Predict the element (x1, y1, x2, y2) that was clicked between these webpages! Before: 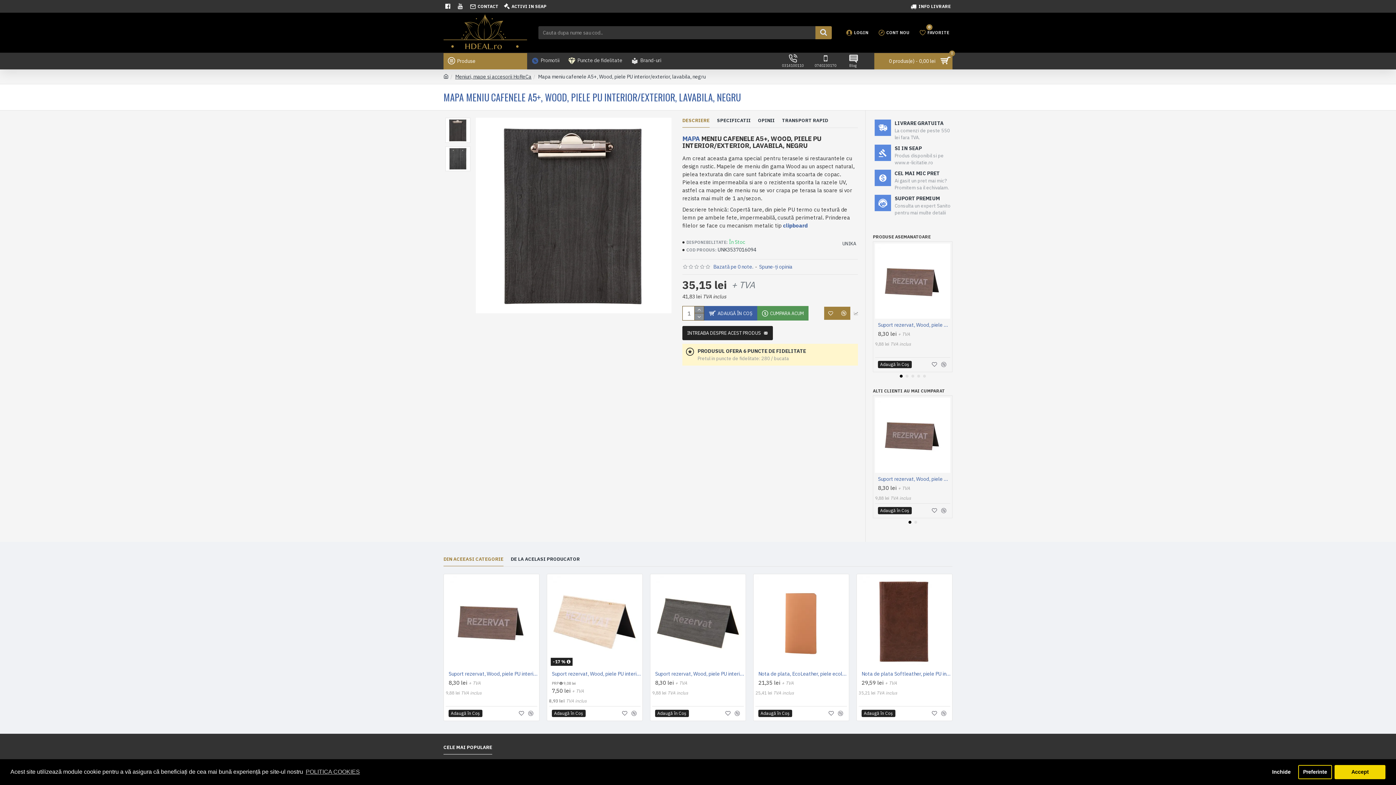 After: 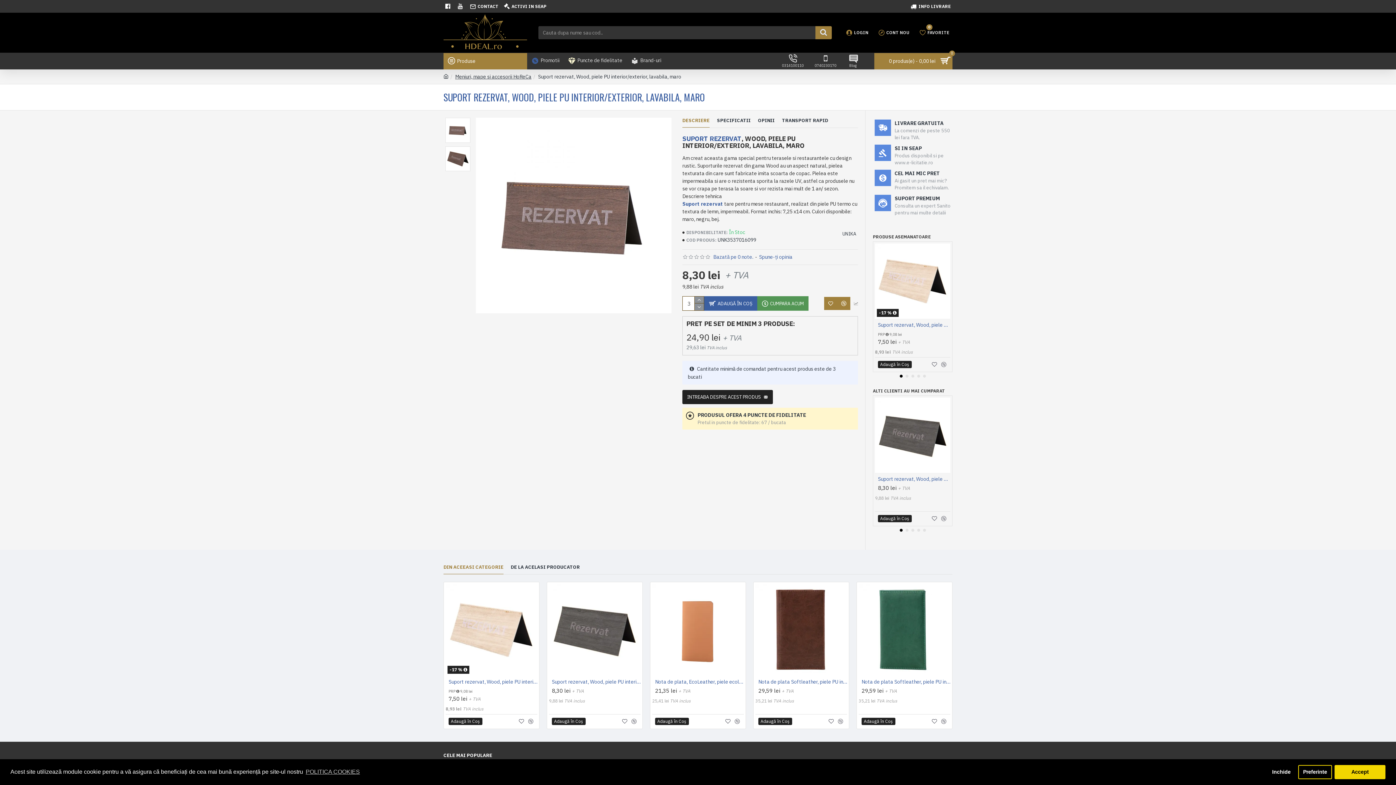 Action: bbox: (448, 670, 537, 677) label: Suport rezervat, Wood, piele PU interior/exterior, lavabila, maro